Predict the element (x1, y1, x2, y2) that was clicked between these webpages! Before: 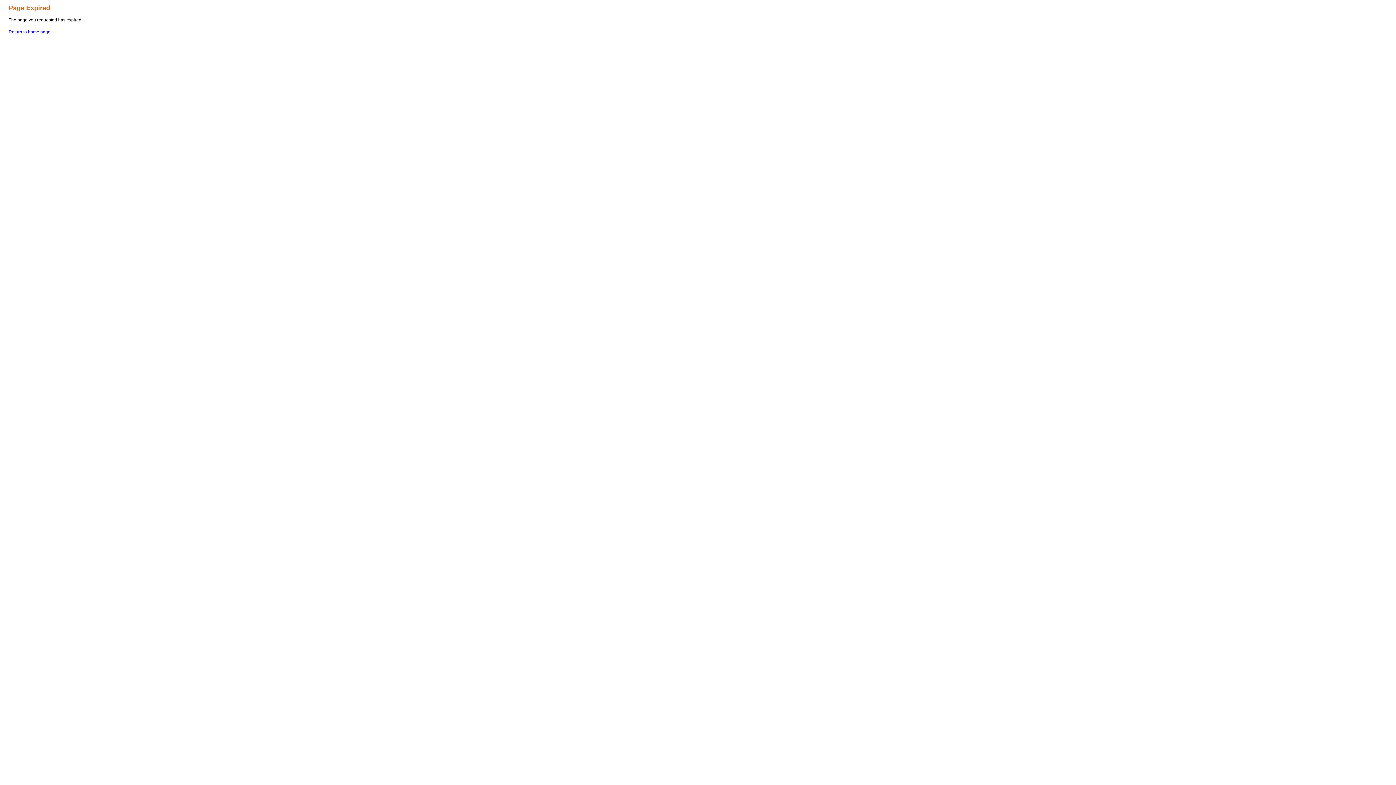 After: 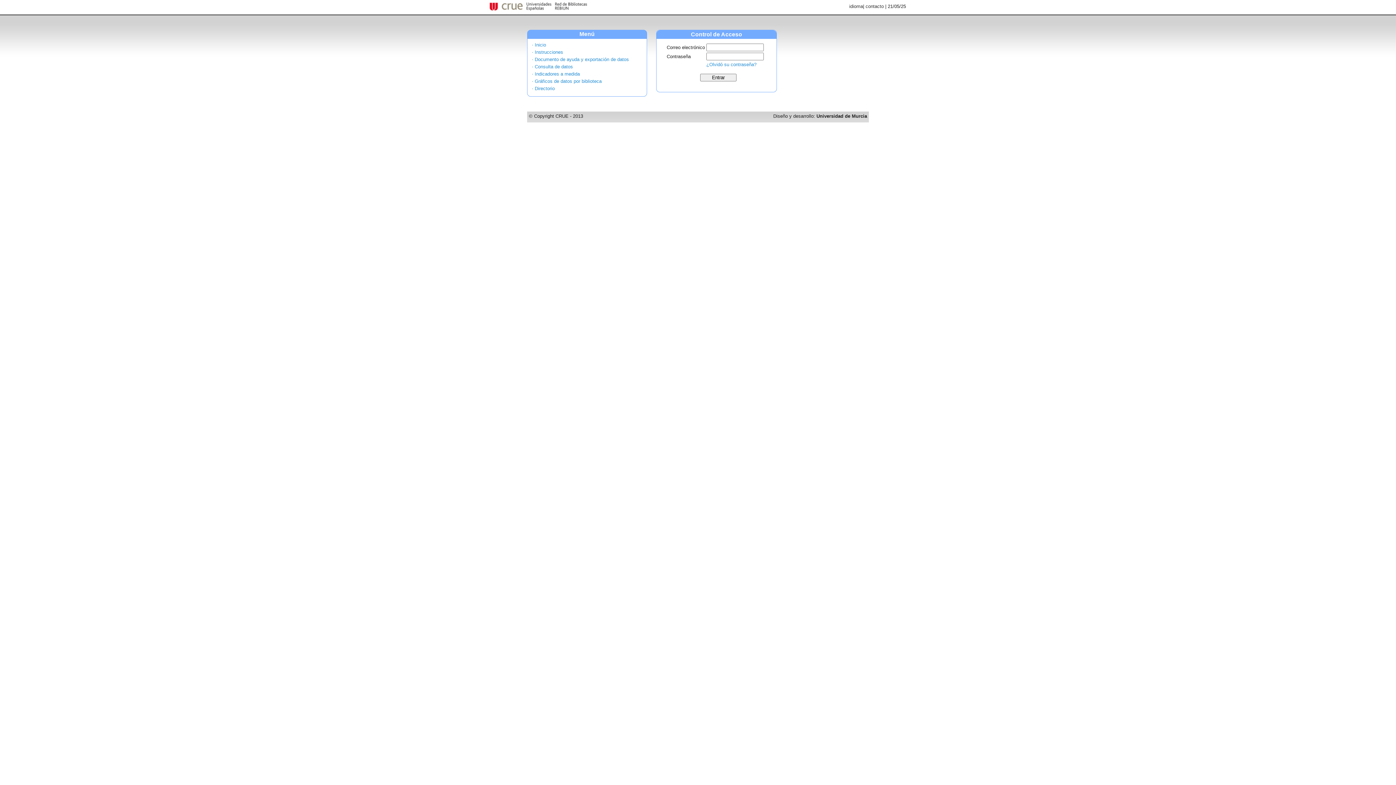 Action: bbox: (8, 29, 50, 34) label: Return to home page